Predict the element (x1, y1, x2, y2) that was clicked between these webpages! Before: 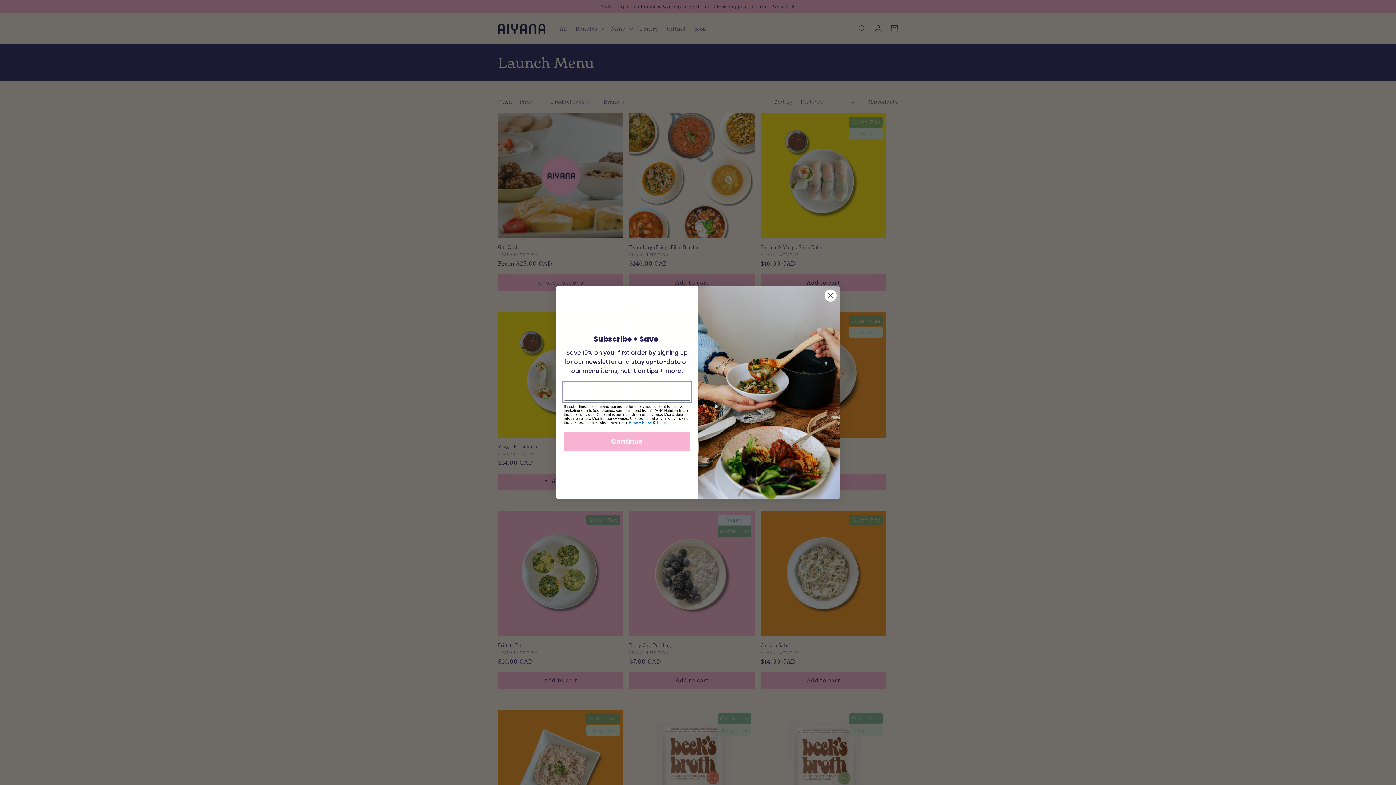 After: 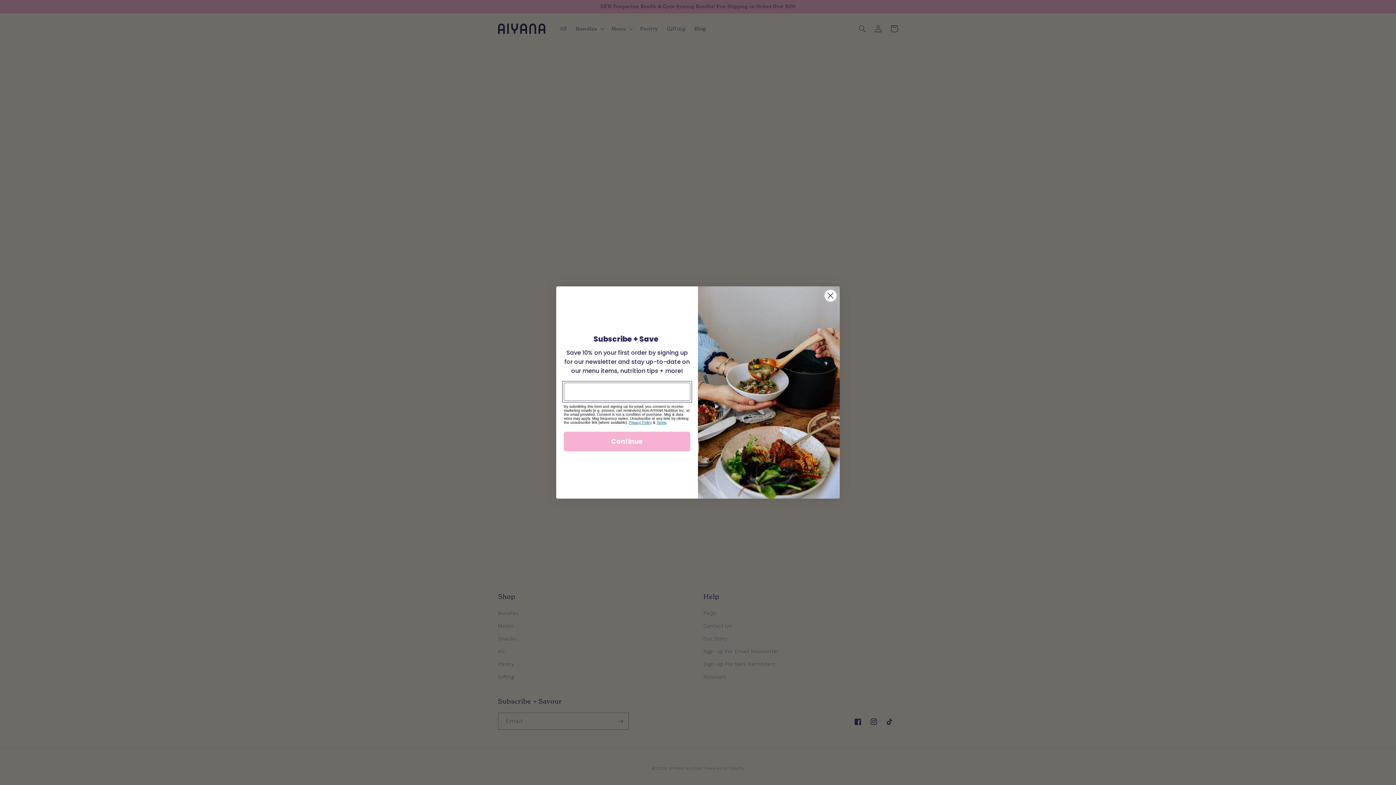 Action: bbox: (629, 420, 652, 424) label: Privacy Policy